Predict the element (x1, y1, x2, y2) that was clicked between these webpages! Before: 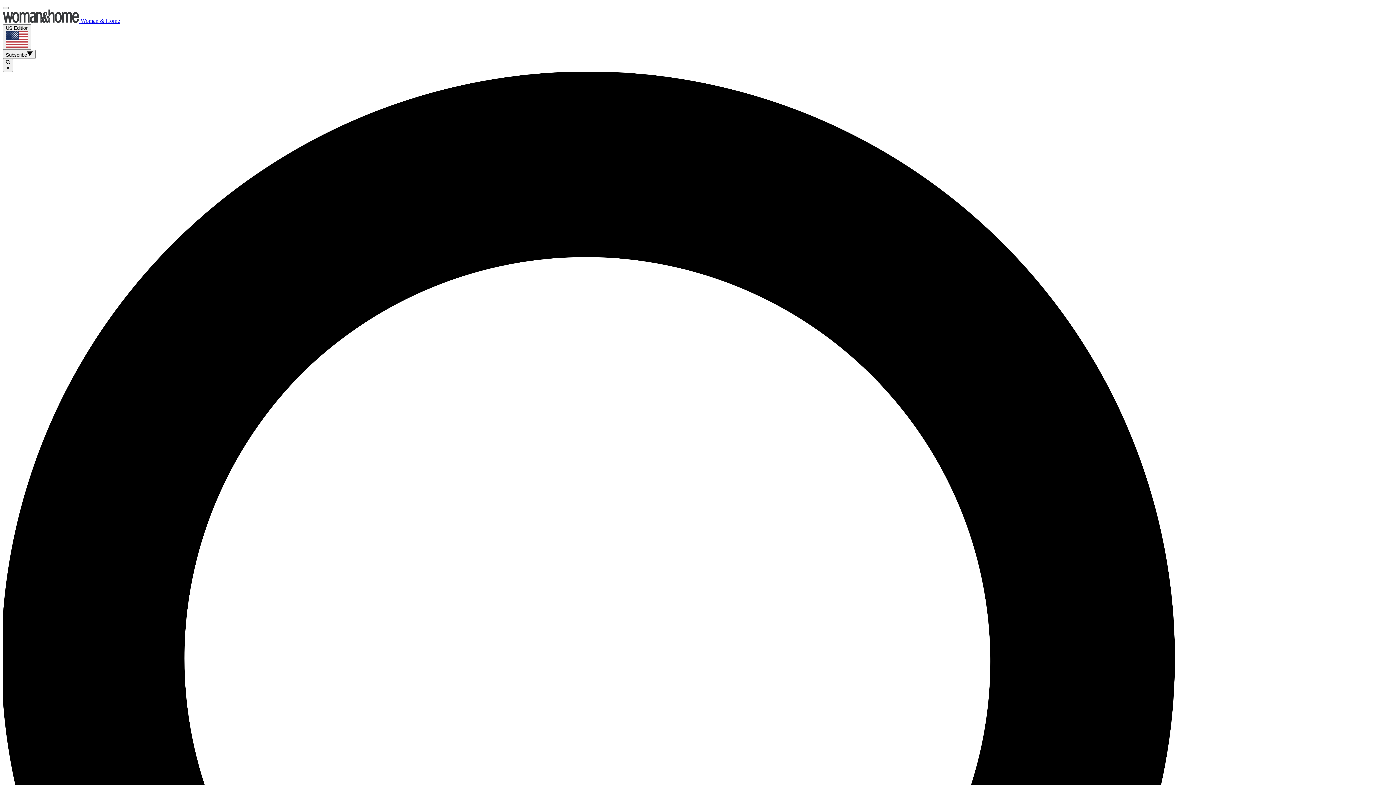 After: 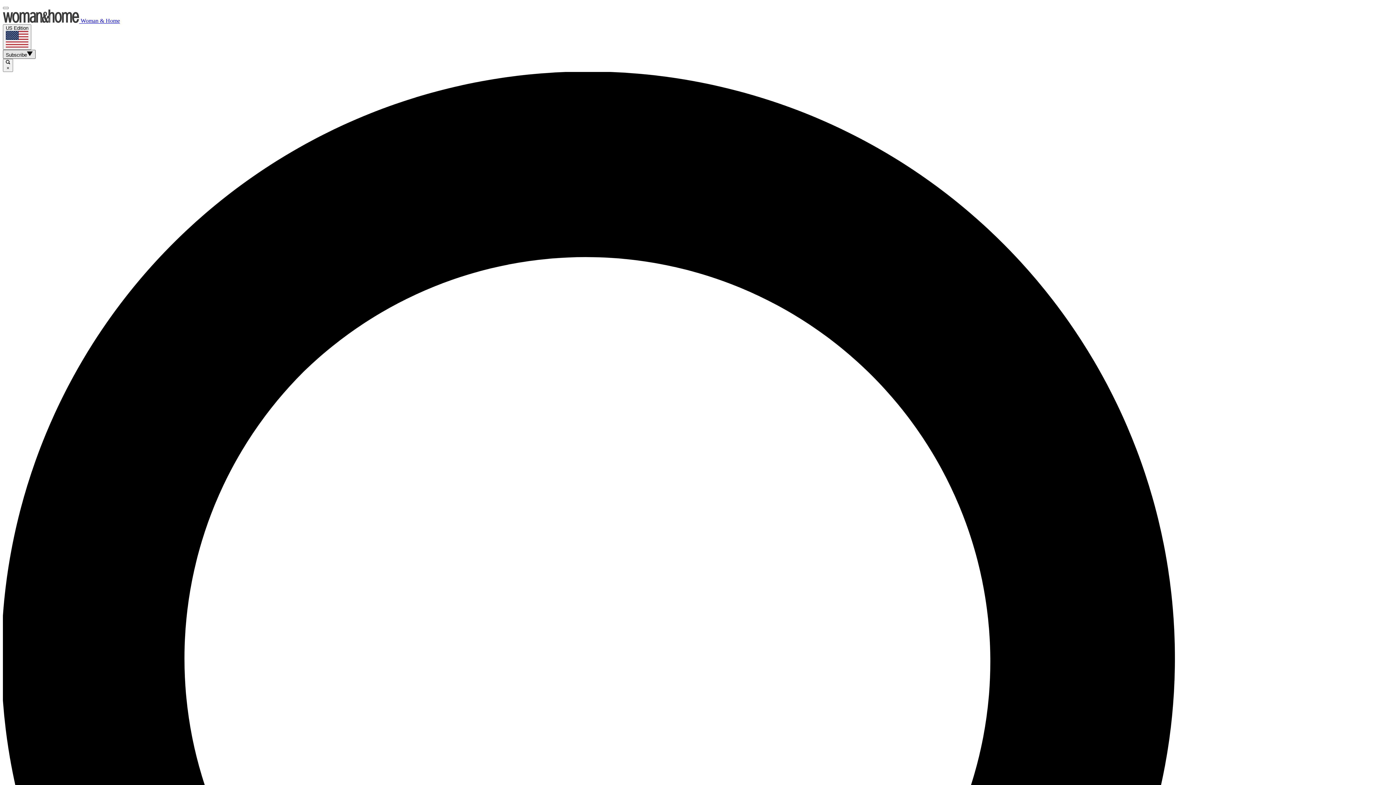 Action: label: Subscribe bbox: (2, 49, 35, 58)